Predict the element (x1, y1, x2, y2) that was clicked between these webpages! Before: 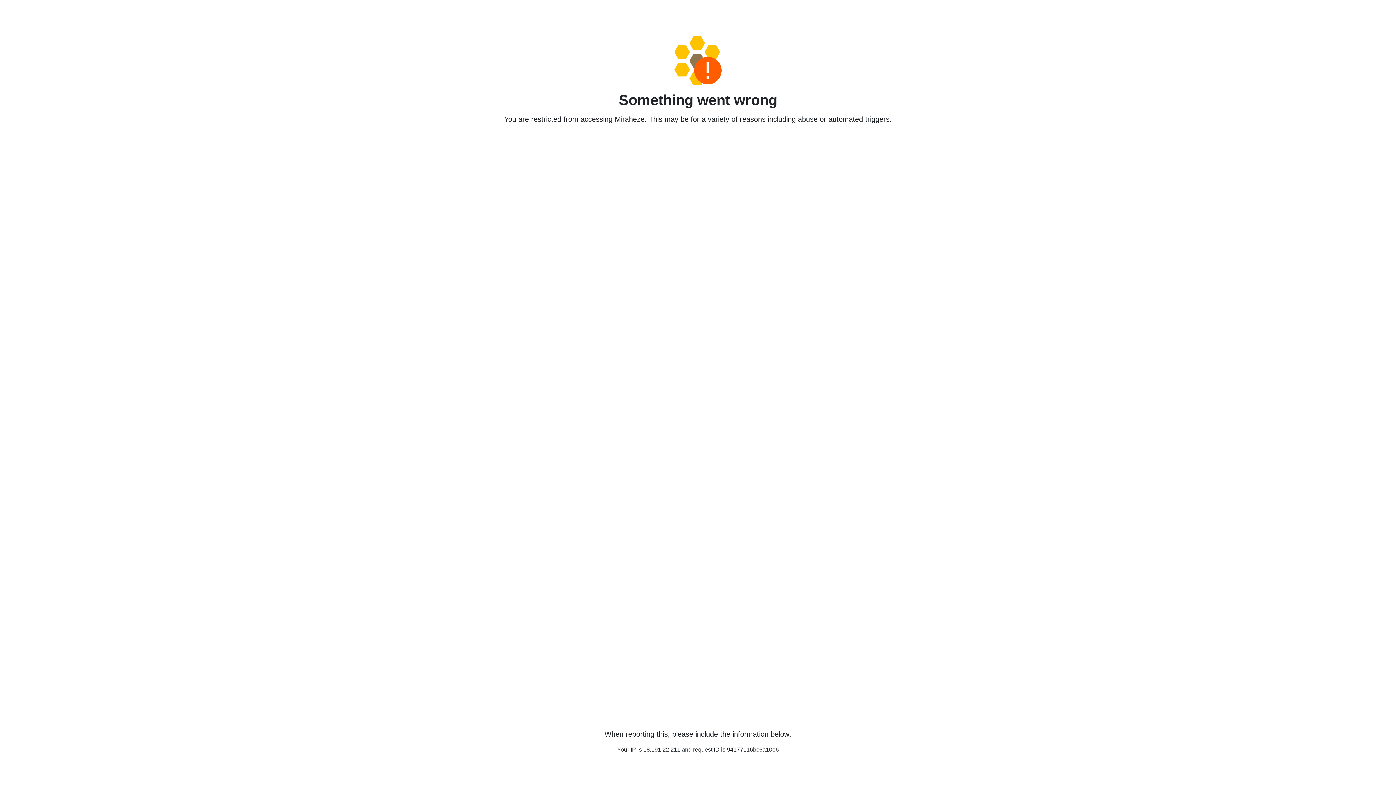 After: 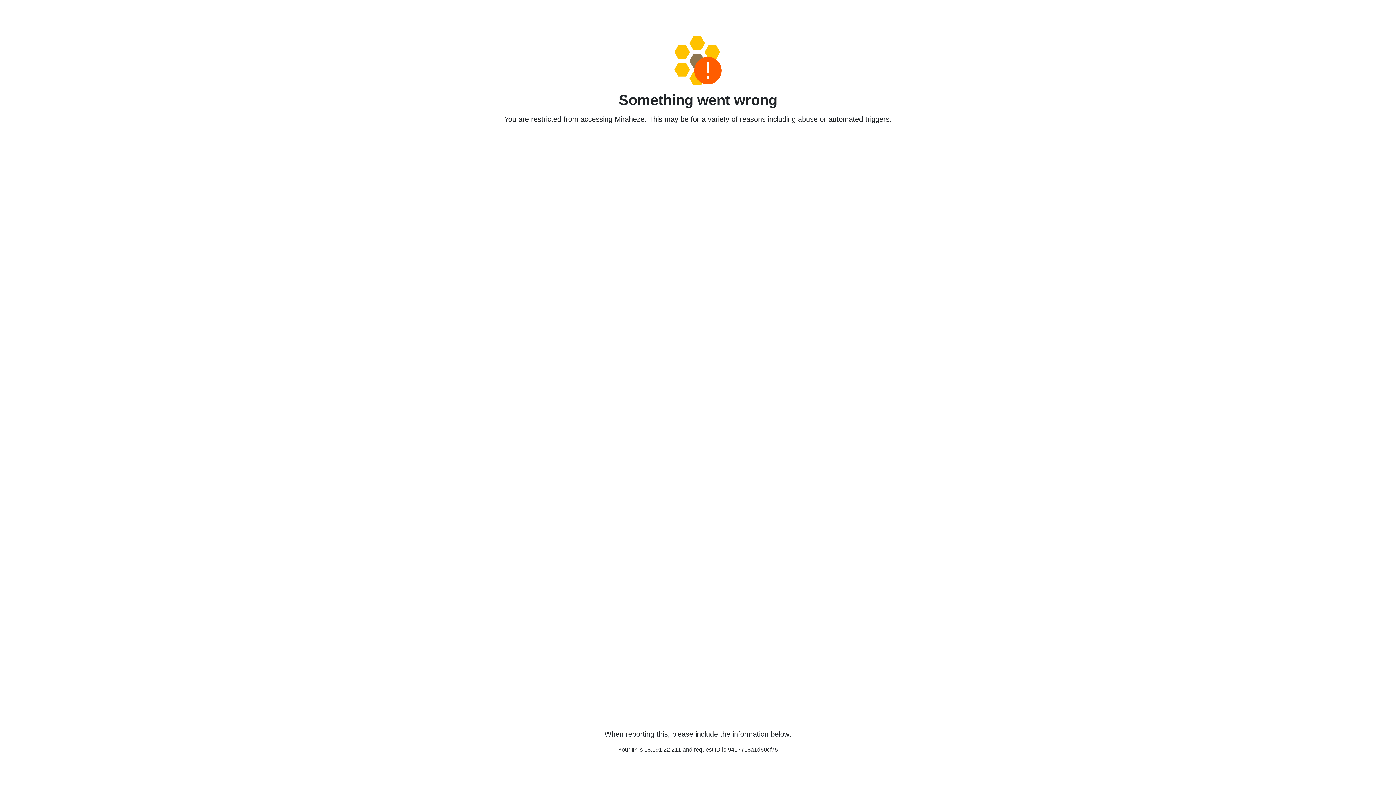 Action: bbox: (458, 36, 938, 85)